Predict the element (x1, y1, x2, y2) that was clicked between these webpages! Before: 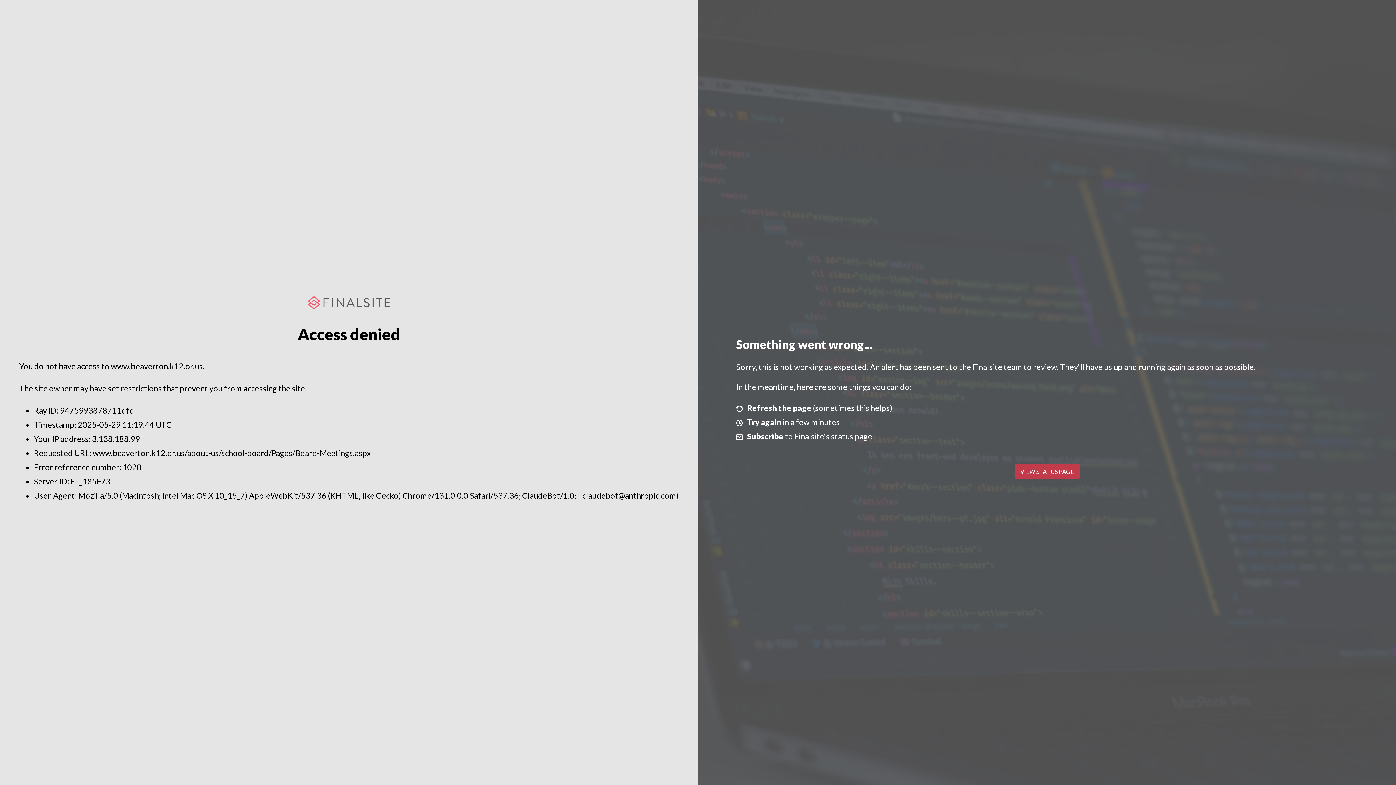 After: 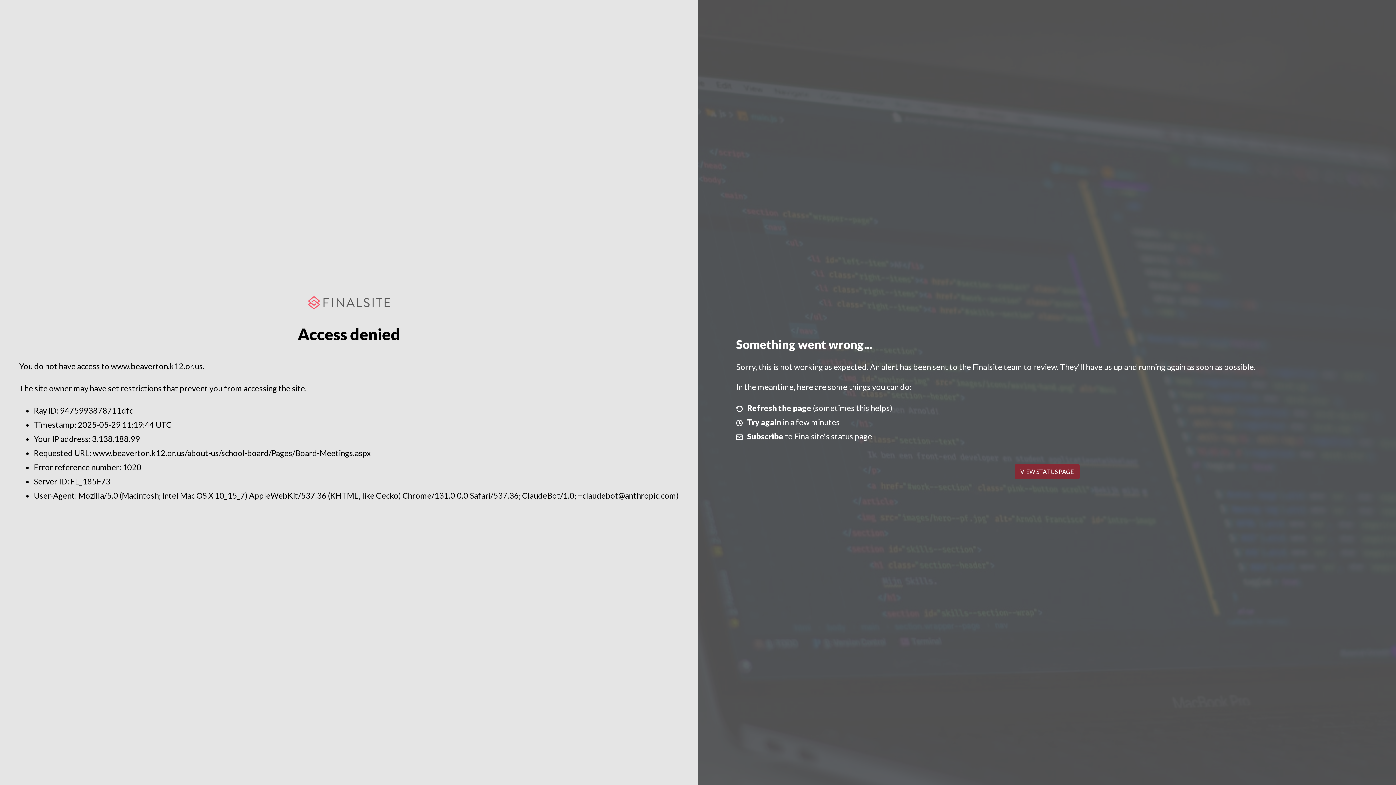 Action: bbox: (1014, 464, 1079, 479) label: VIEW STATUS PAGE